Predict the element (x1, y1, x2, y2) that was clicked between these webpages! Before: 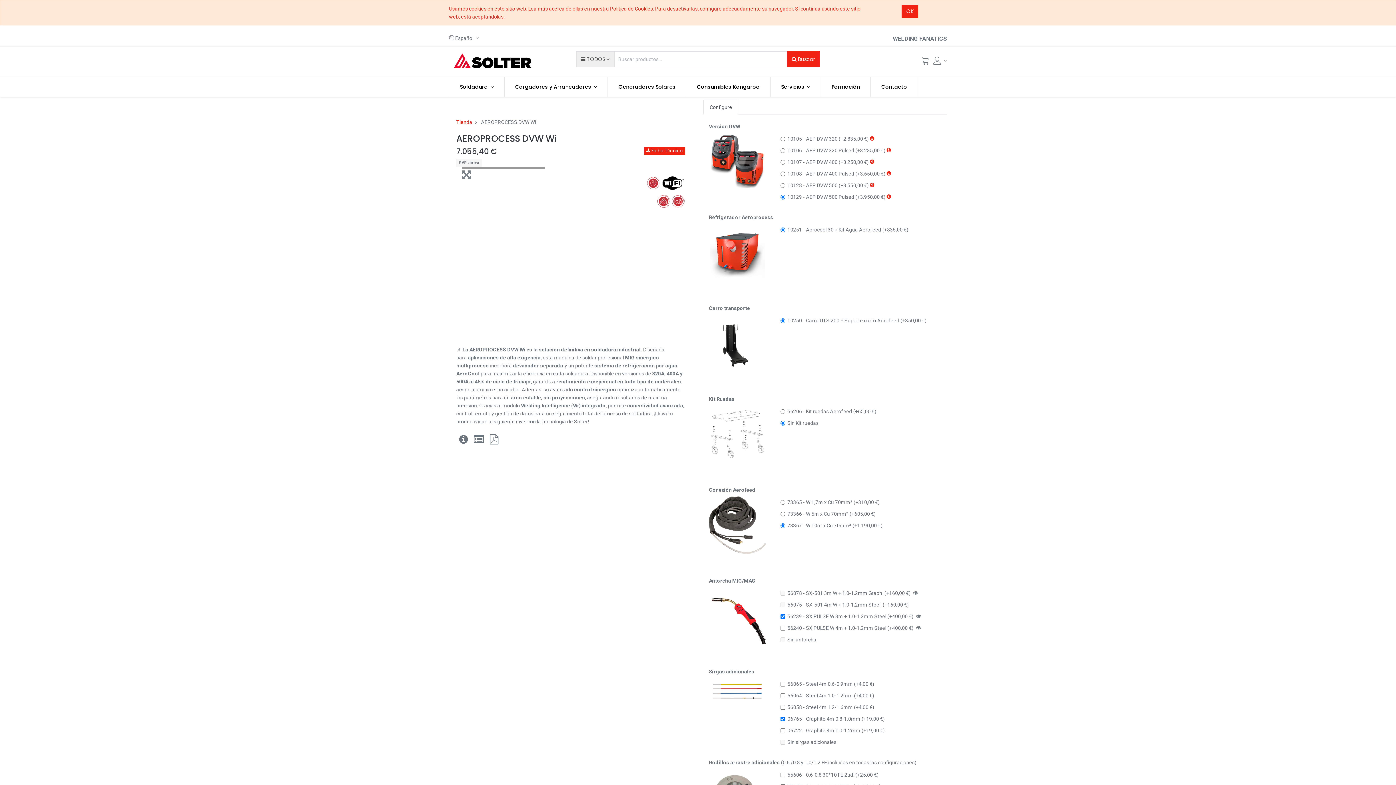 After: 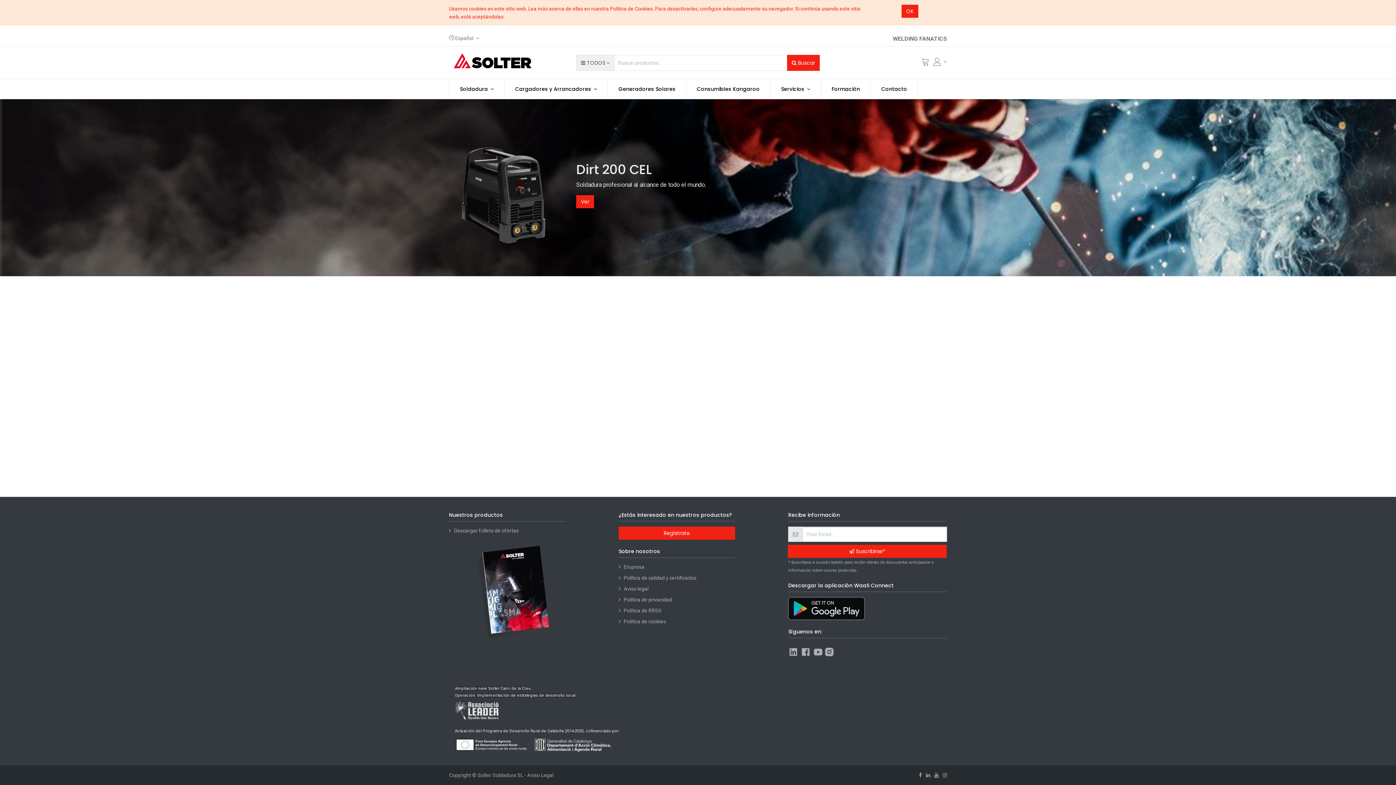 Action: bbox: (449, 49, 536, 73)